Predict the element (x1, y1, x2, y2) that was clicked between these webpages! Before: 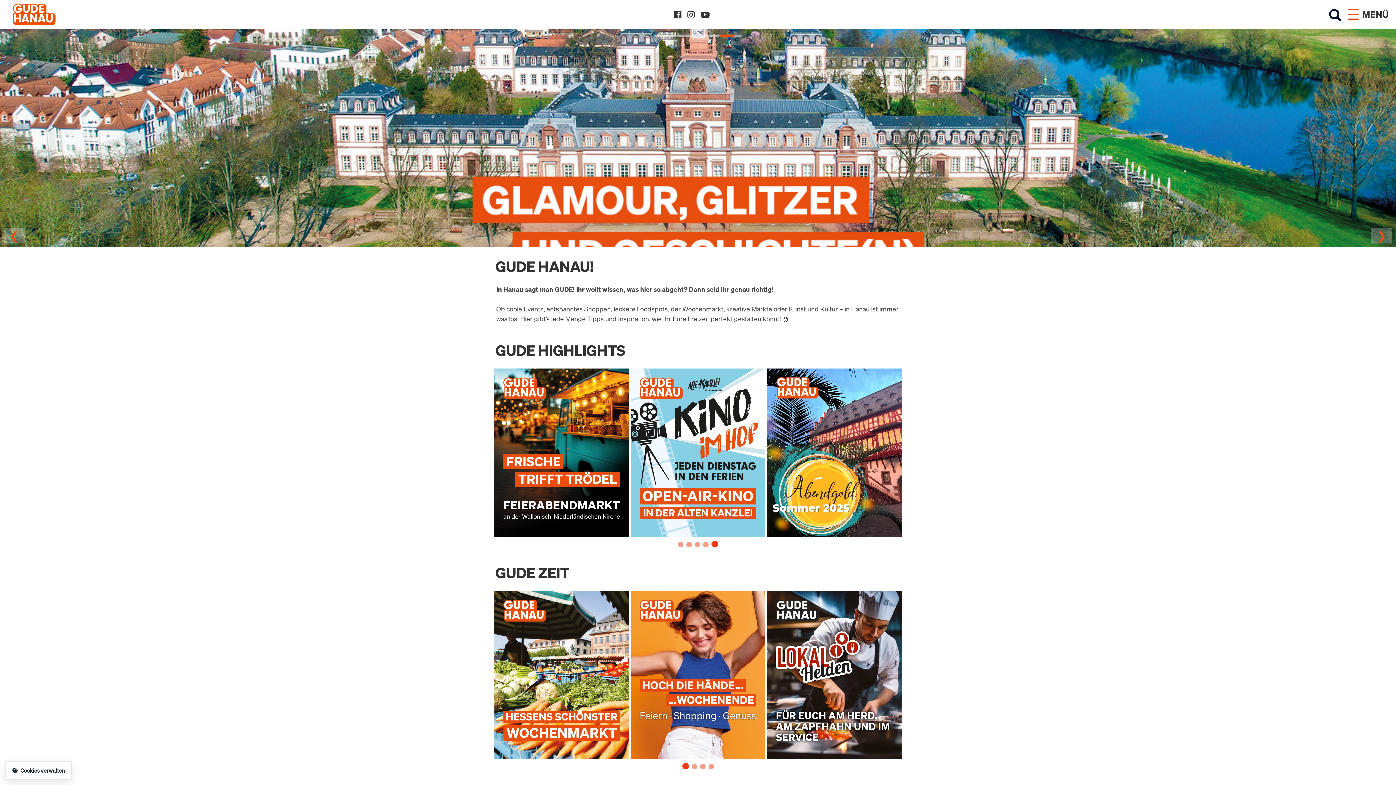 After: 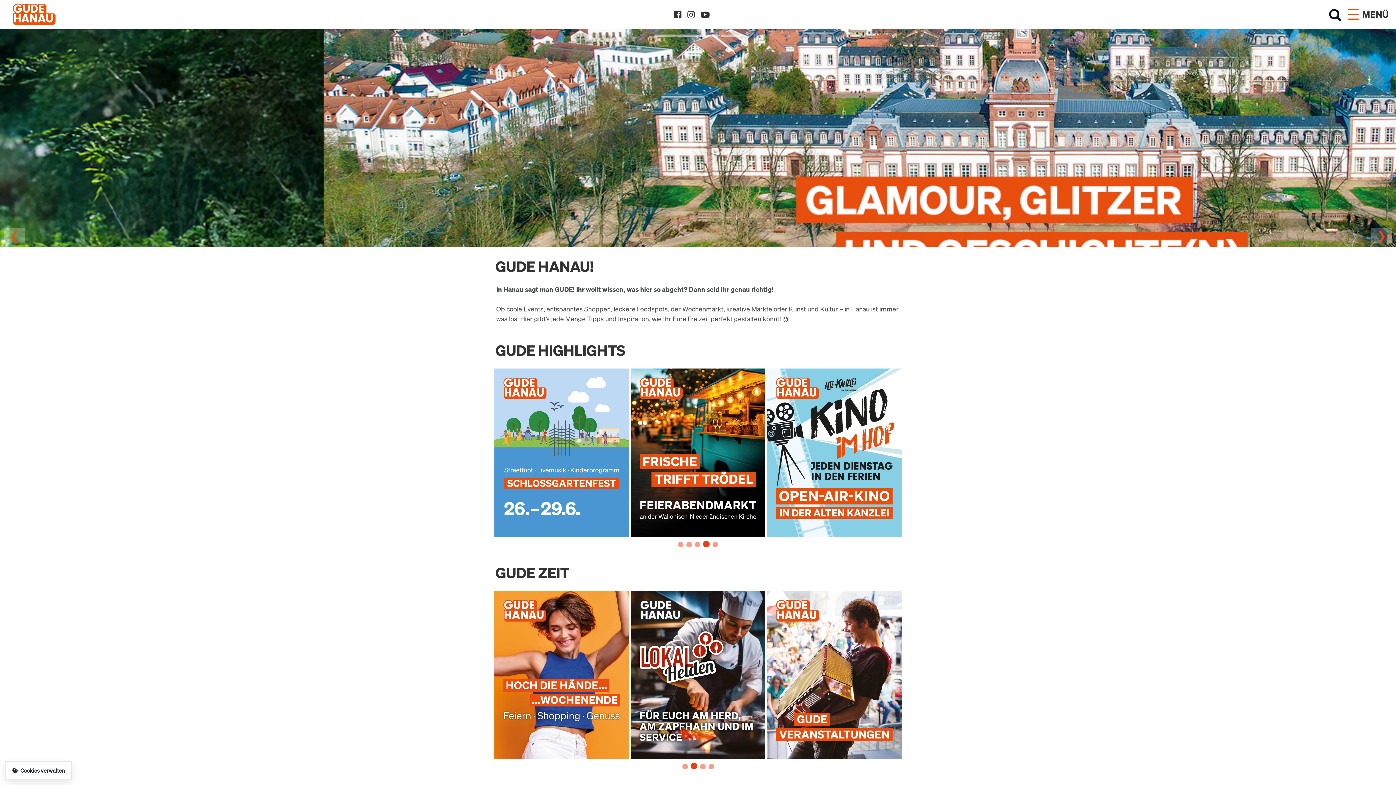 Action: bbox: (5, 761, 71, 780) label: Cookies verwalten